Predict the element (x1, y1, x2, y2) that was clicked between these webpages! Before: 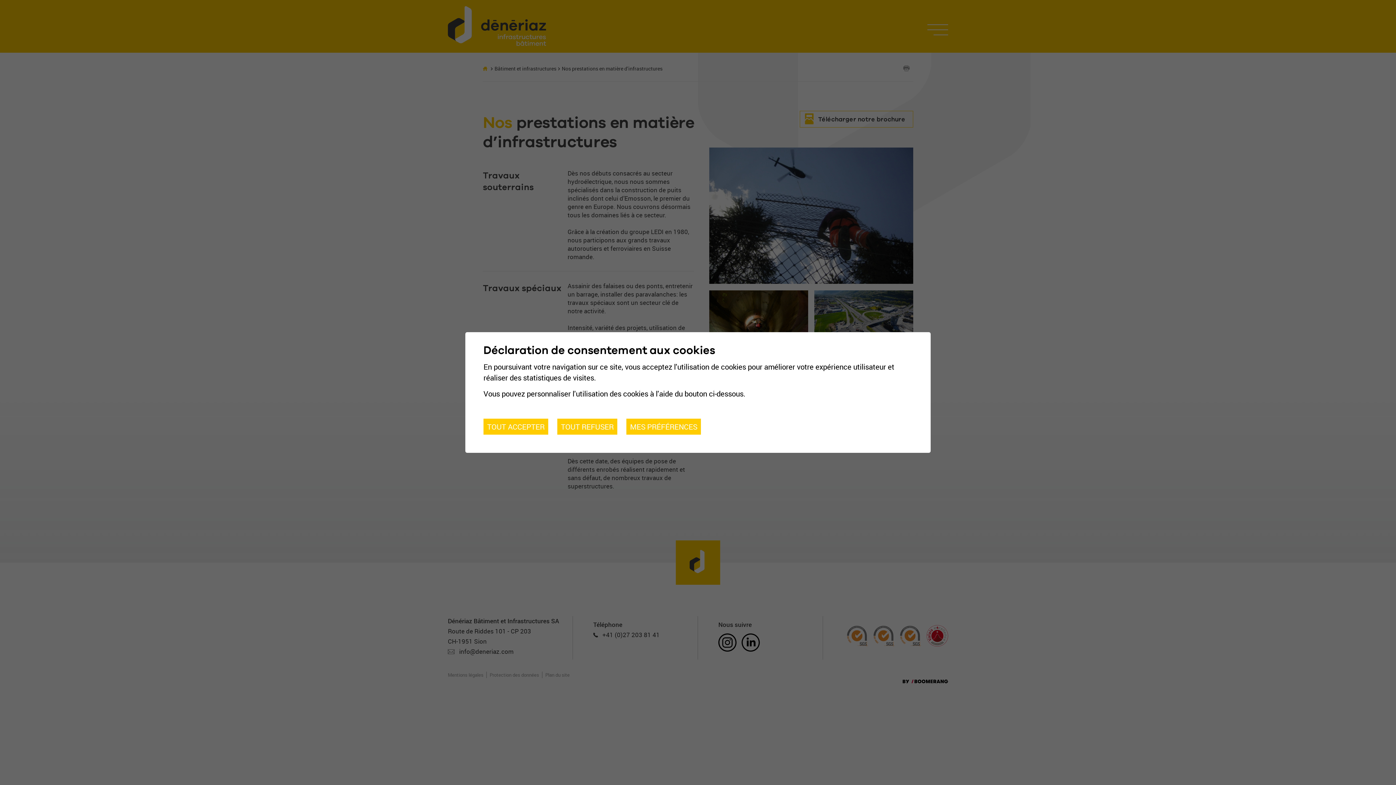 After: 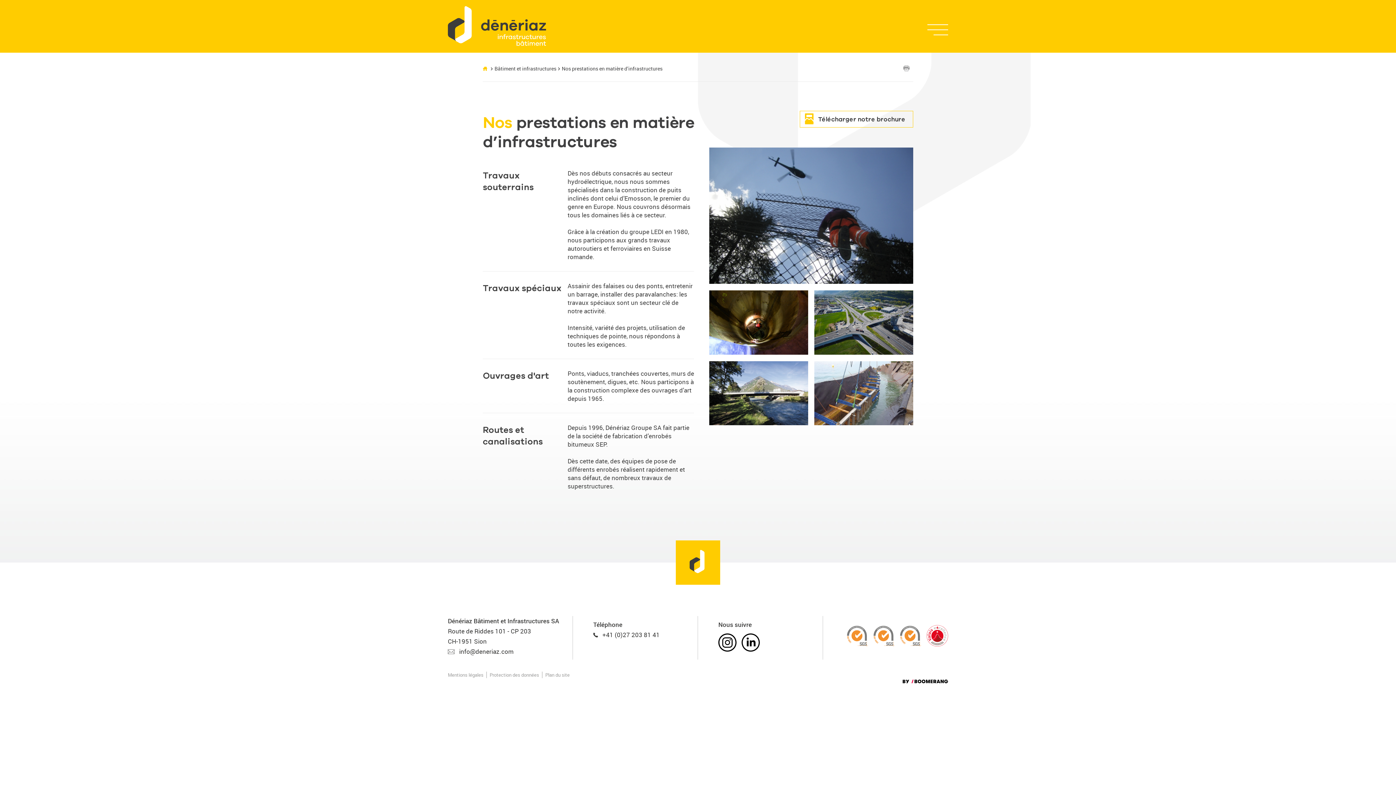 Action: bbox: (483, 418, 548, 434) label: TOUT ACCEPTER